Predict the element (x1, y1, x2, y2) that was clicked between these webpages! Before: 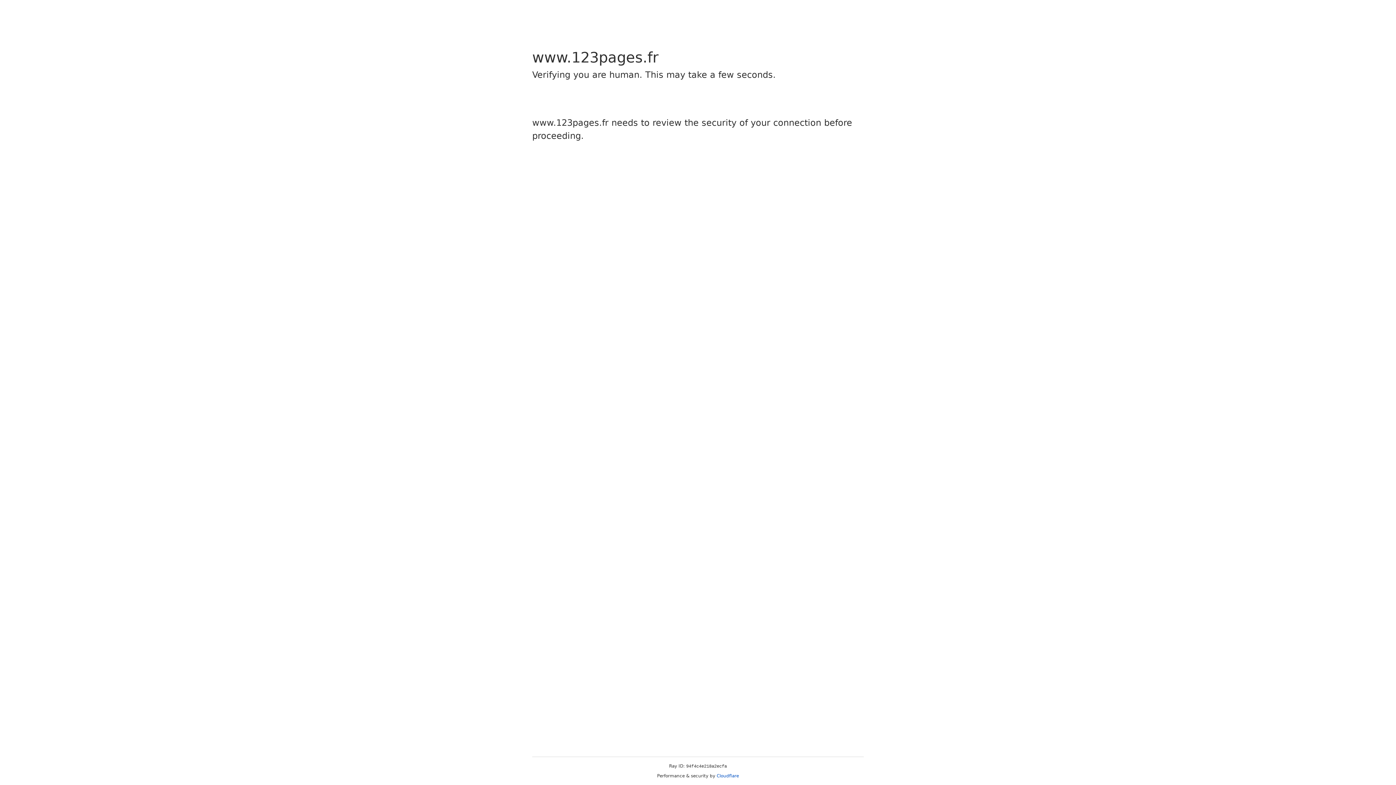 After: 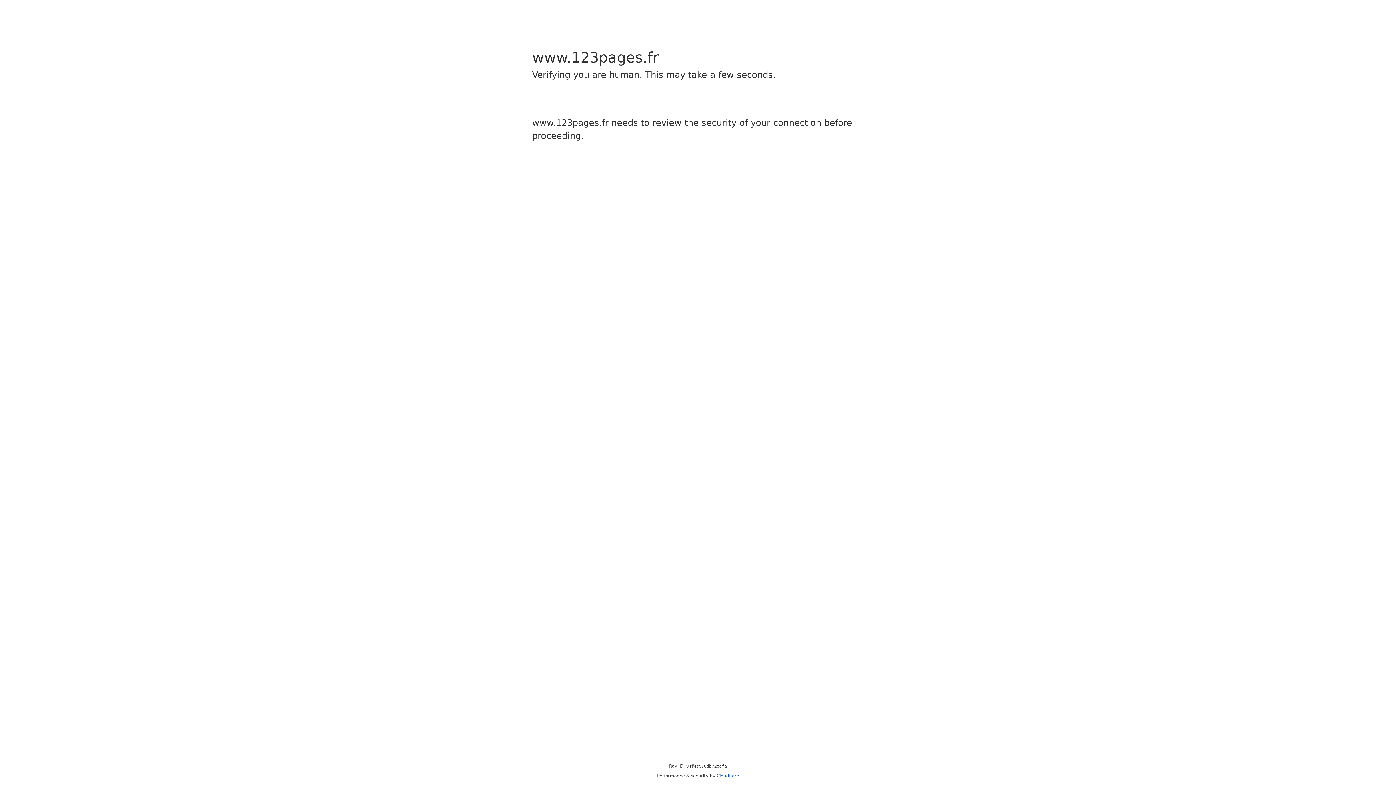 Action: label: Cloudflare bbox: (716, 773, 739, 778)